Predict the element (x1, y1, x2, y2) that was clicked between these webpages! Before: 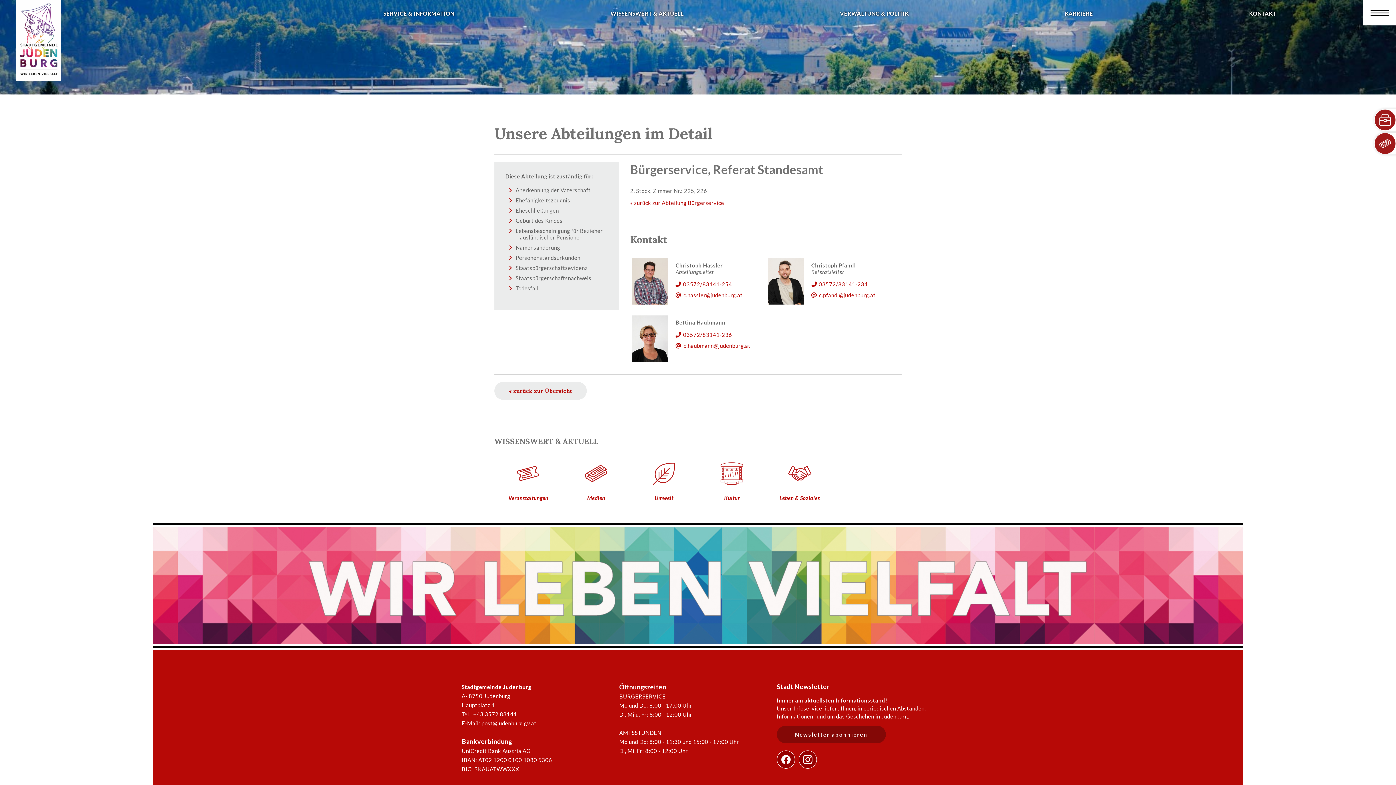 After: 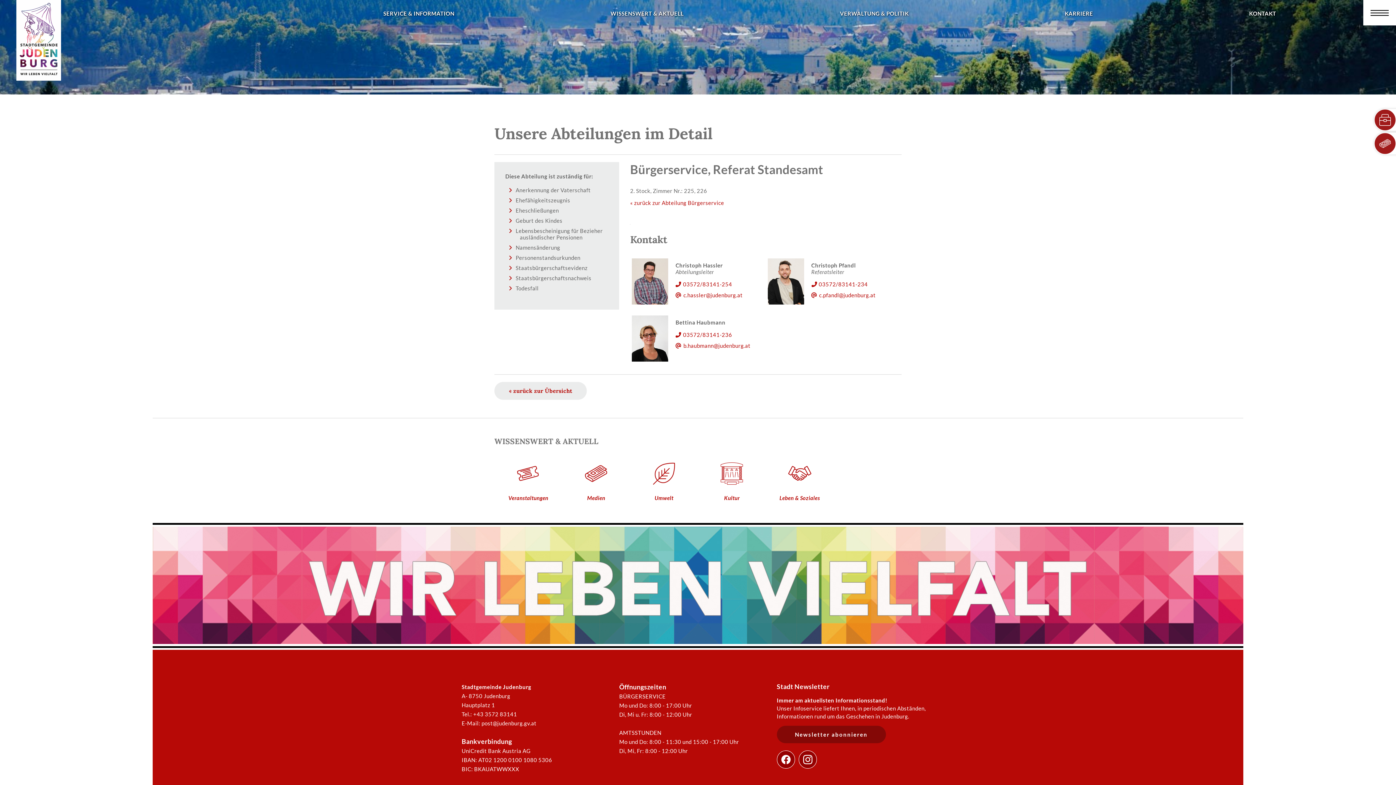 Action: label: E-Mail: post@judenburg.gv.at bbox: (461, 720, 536, 727)